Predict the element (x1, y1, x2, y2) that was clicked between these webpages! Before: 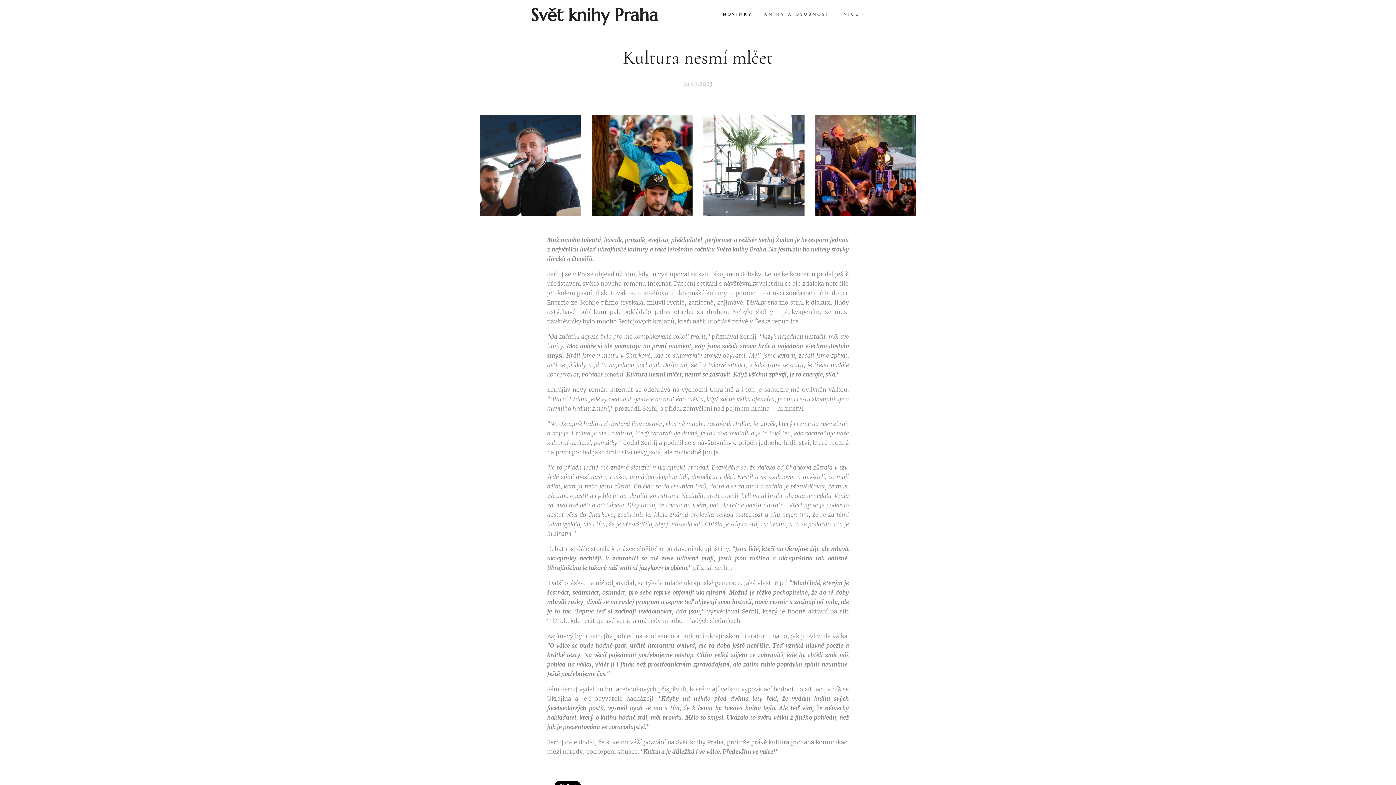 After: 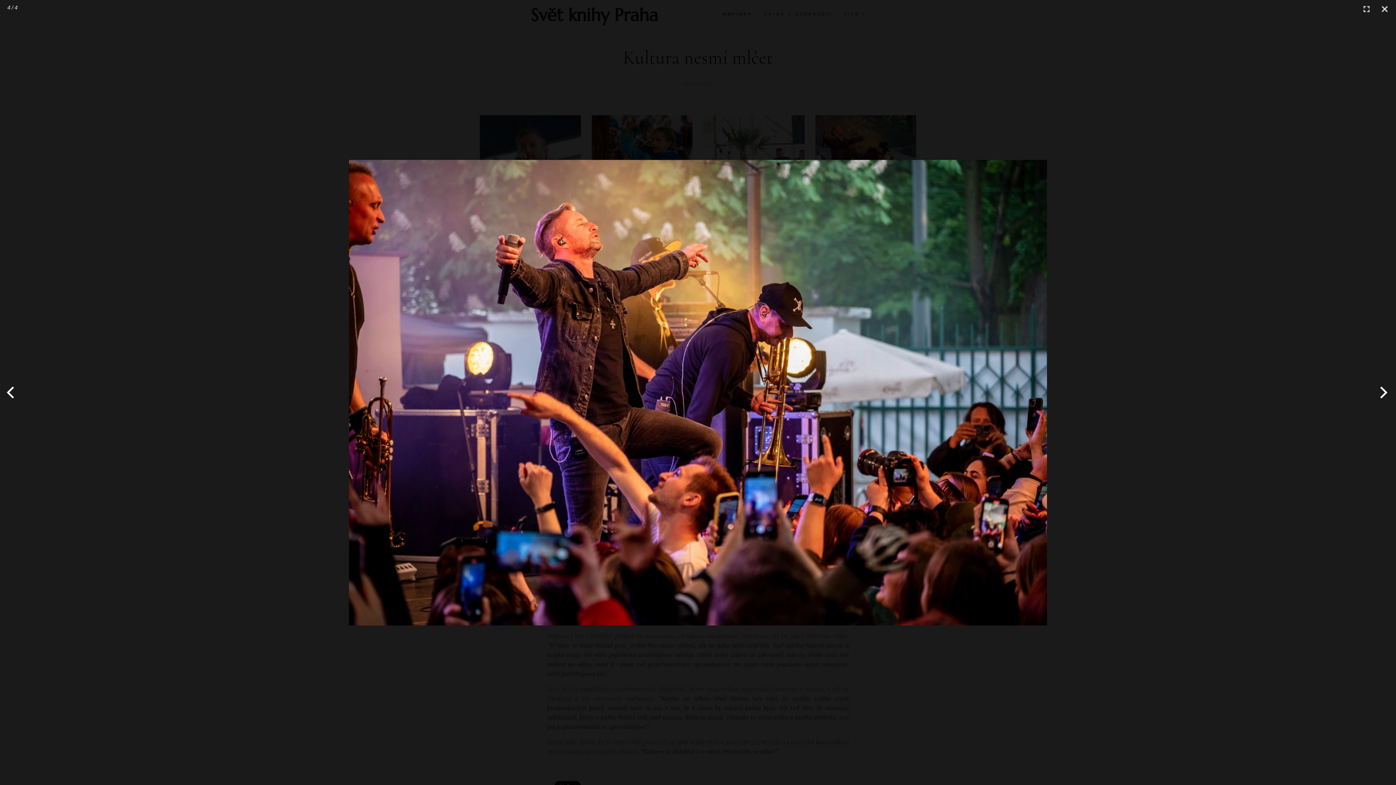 Action: bbox: (815, 115, 916, 216)